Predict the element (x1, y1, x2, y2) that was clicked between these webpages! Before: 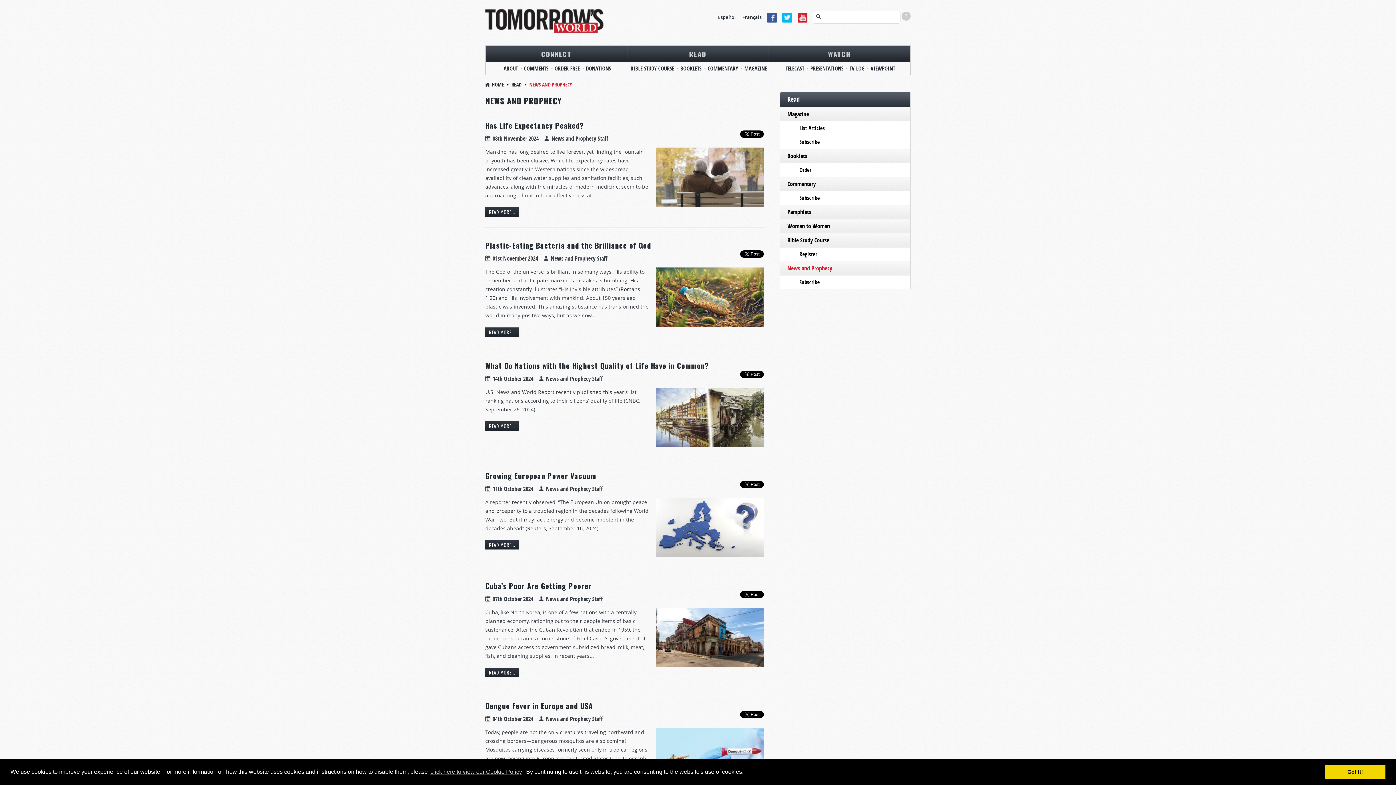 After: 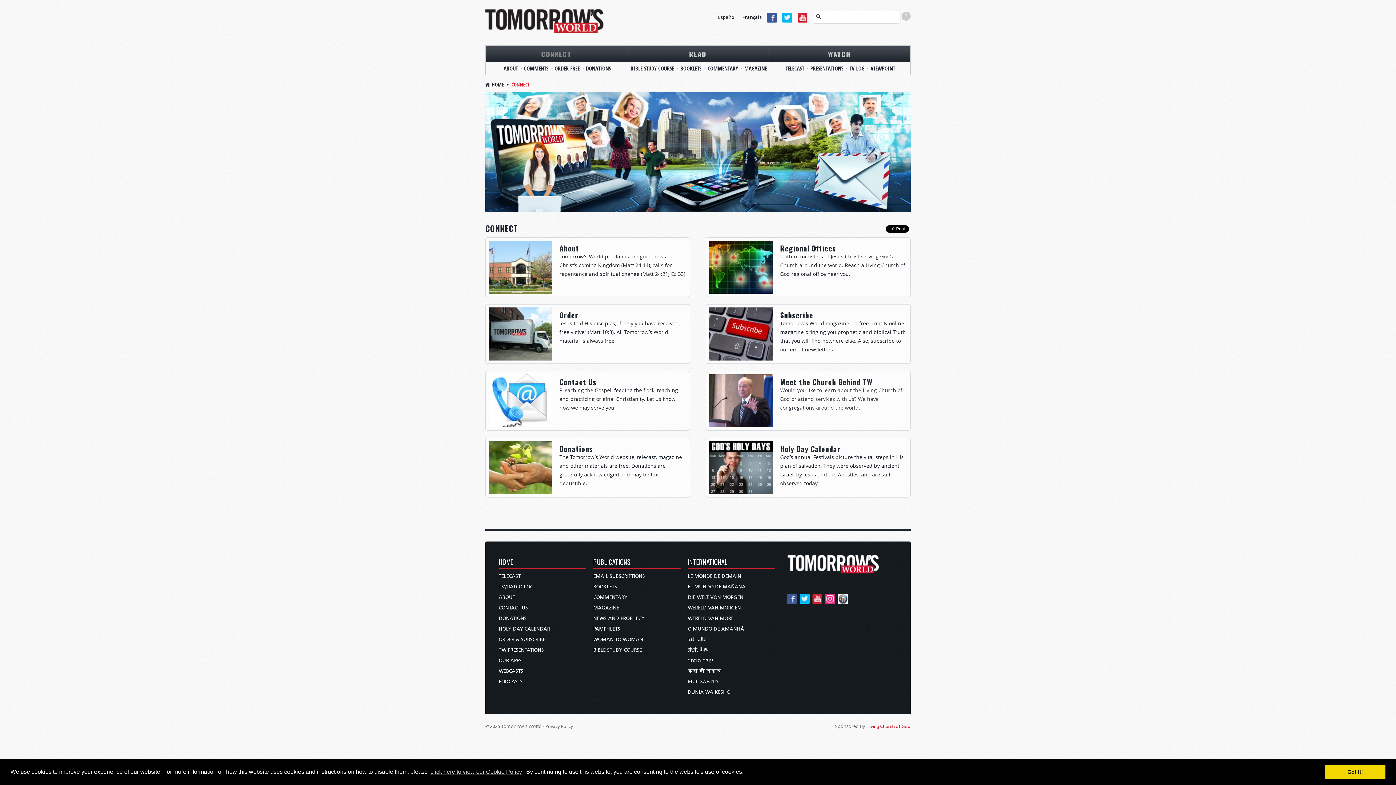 Action: label: CONNECT bbox: (485, 45, 627, 62)